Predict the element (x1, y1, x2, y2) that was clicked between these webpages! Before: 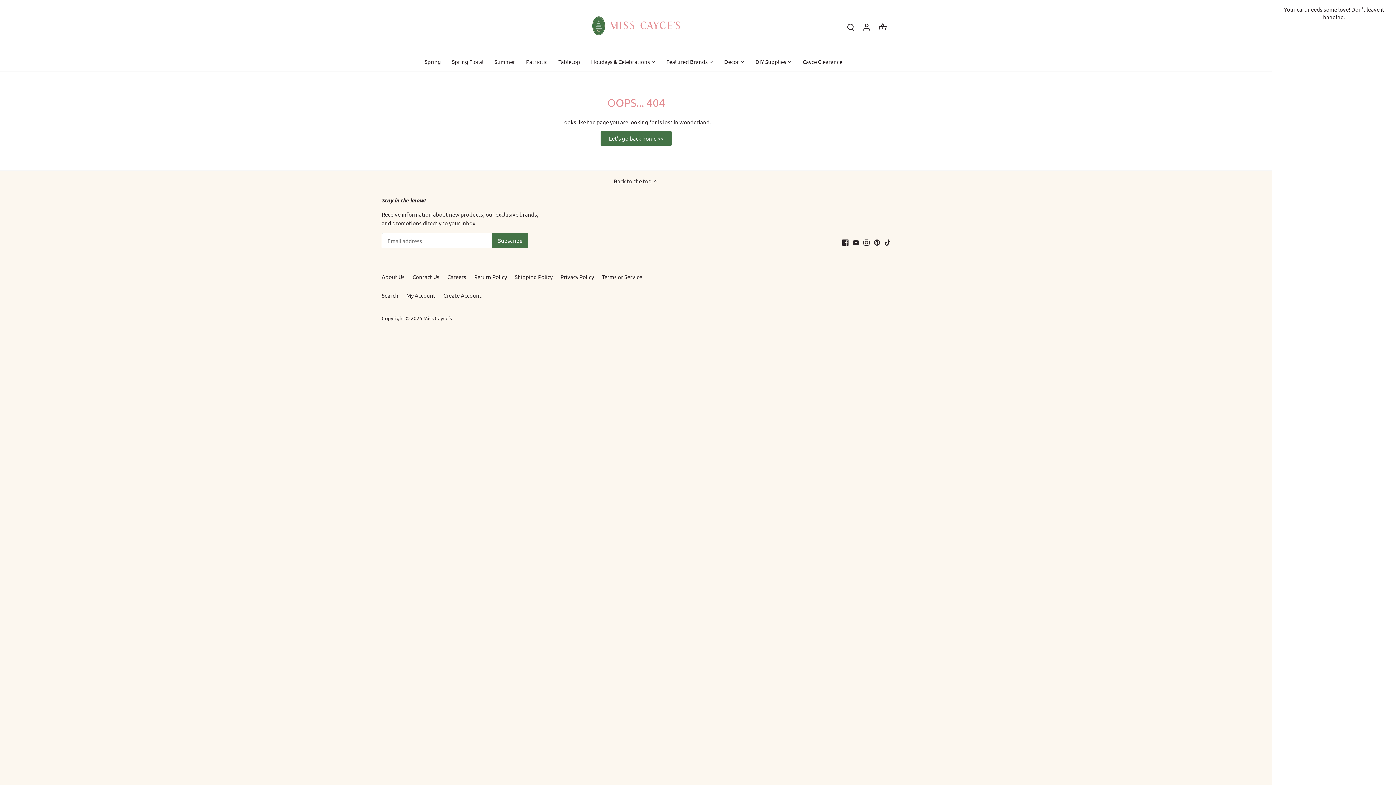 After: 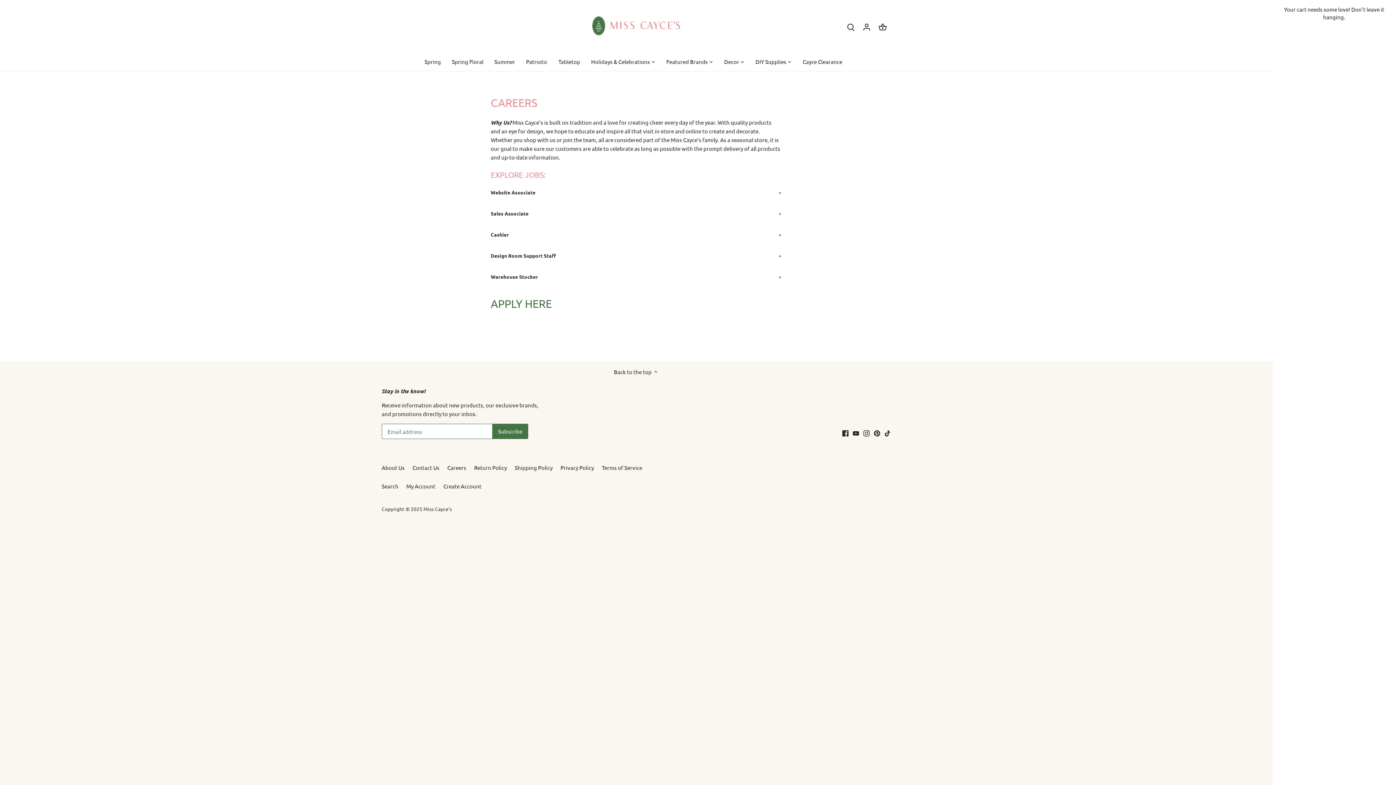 Action: label: Careers bbox: (447, 273, 466, 280)